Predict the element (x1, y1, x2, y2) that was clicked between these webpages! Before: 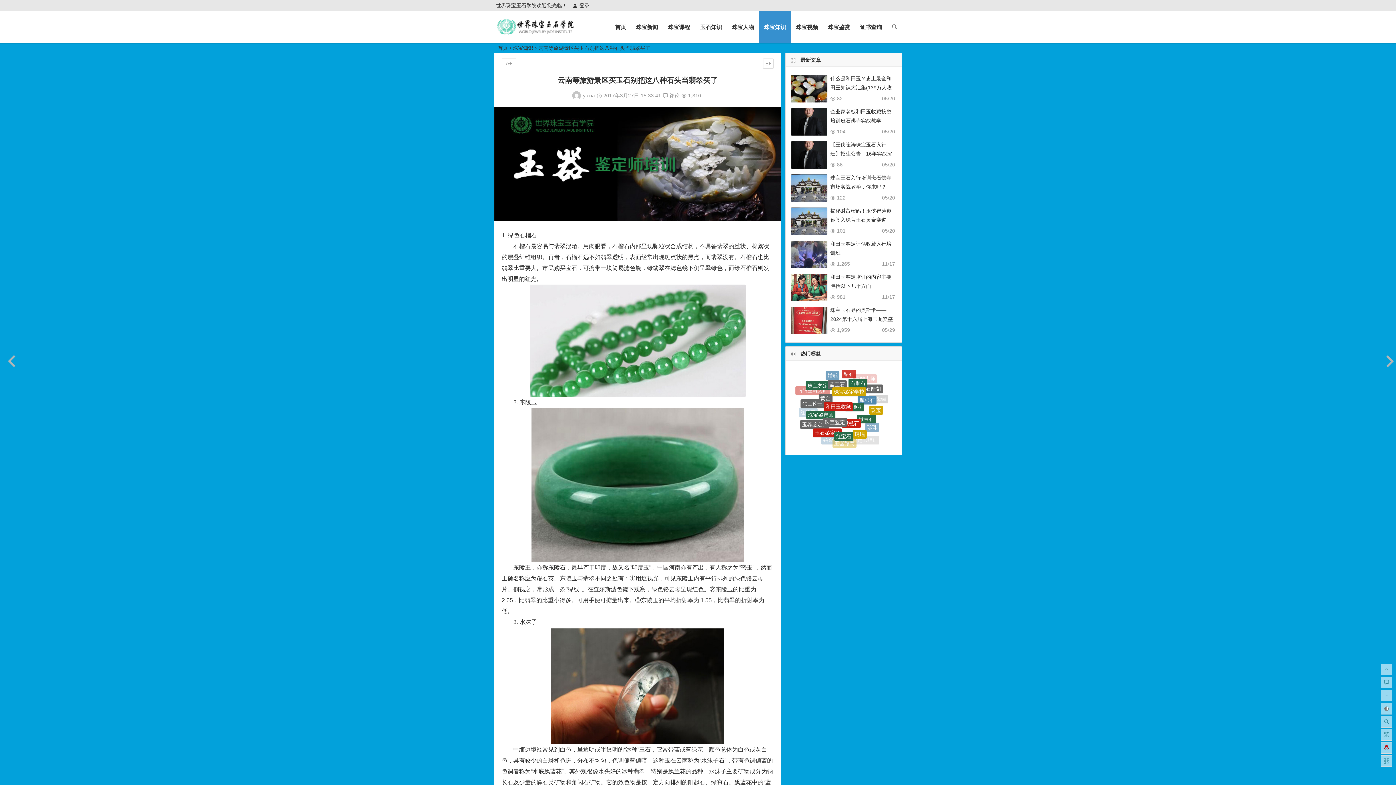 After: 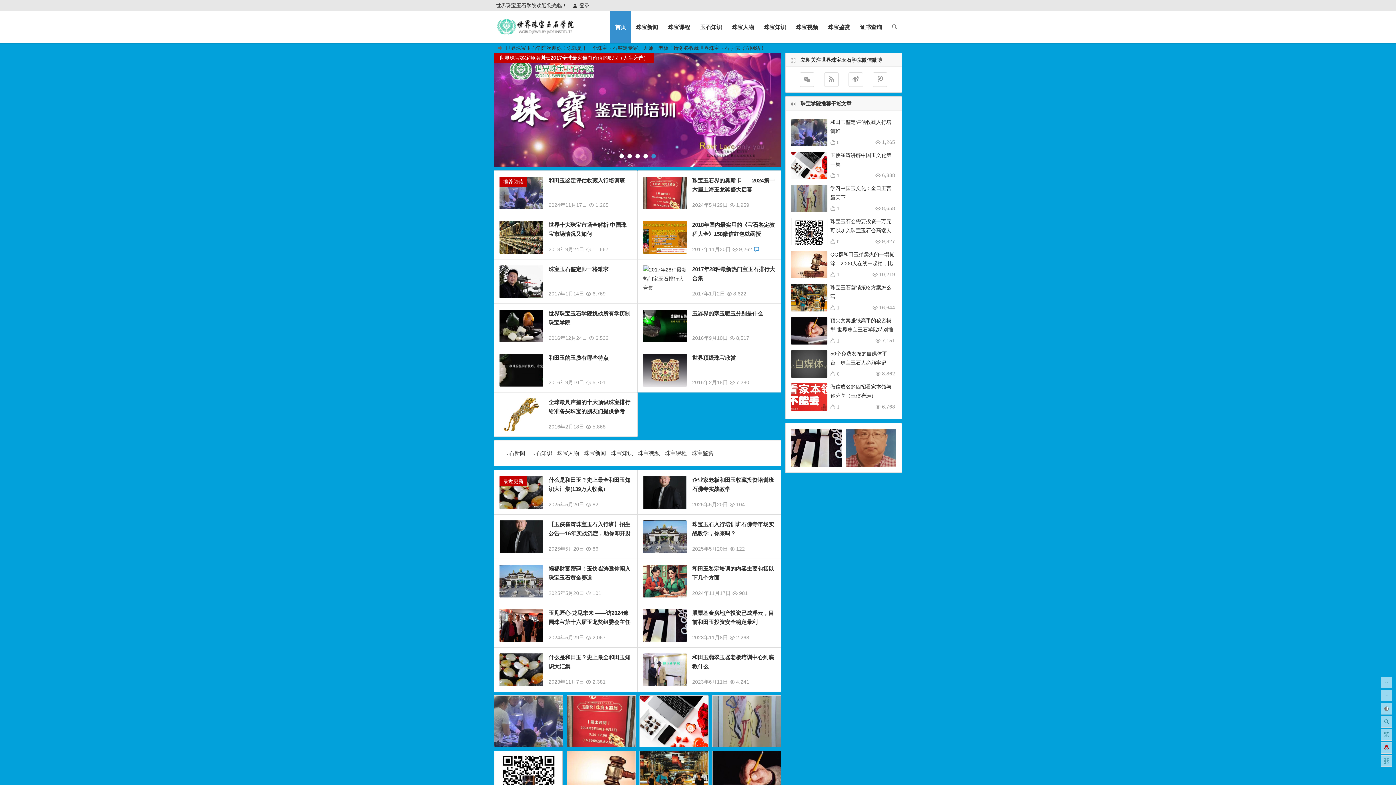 Action: label: 首页 bbox: (497, 45, 508, 50)